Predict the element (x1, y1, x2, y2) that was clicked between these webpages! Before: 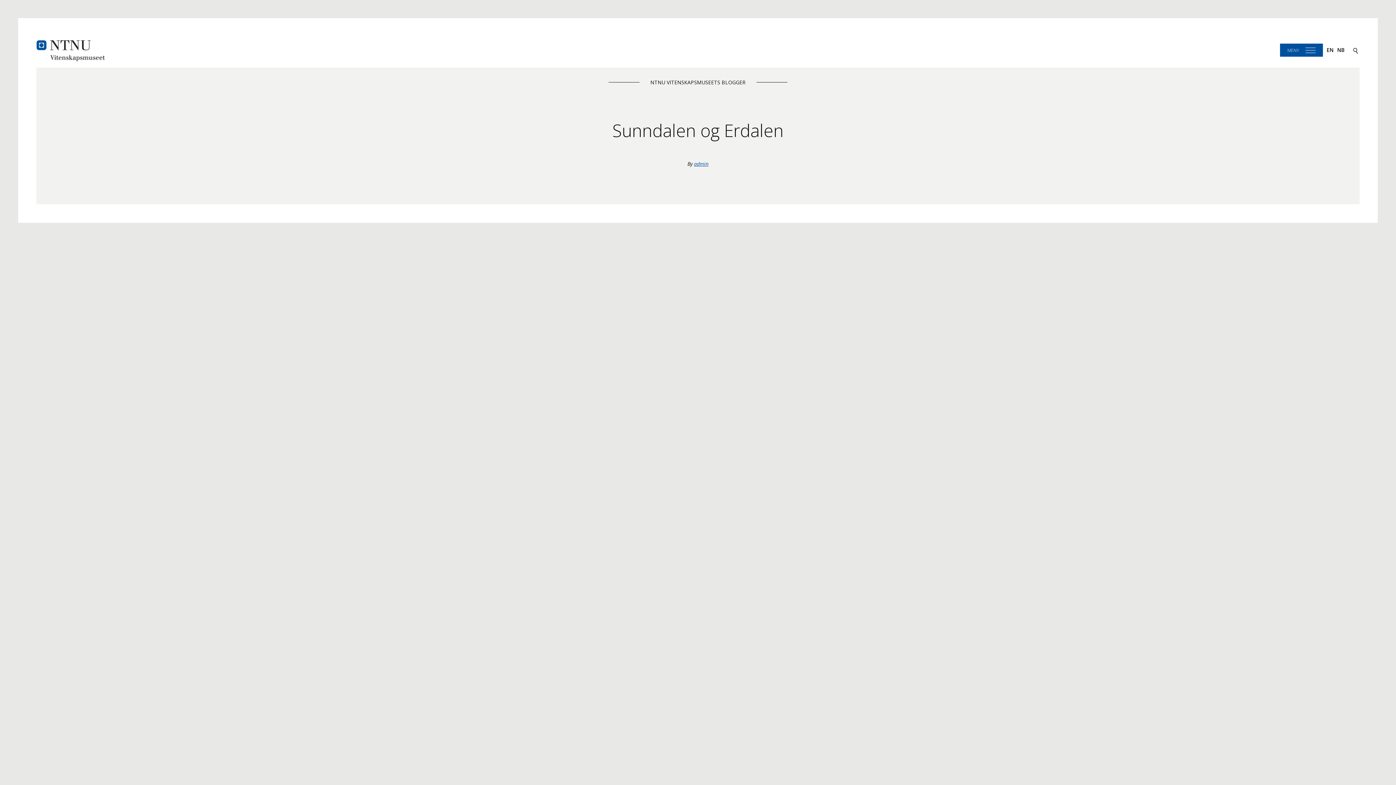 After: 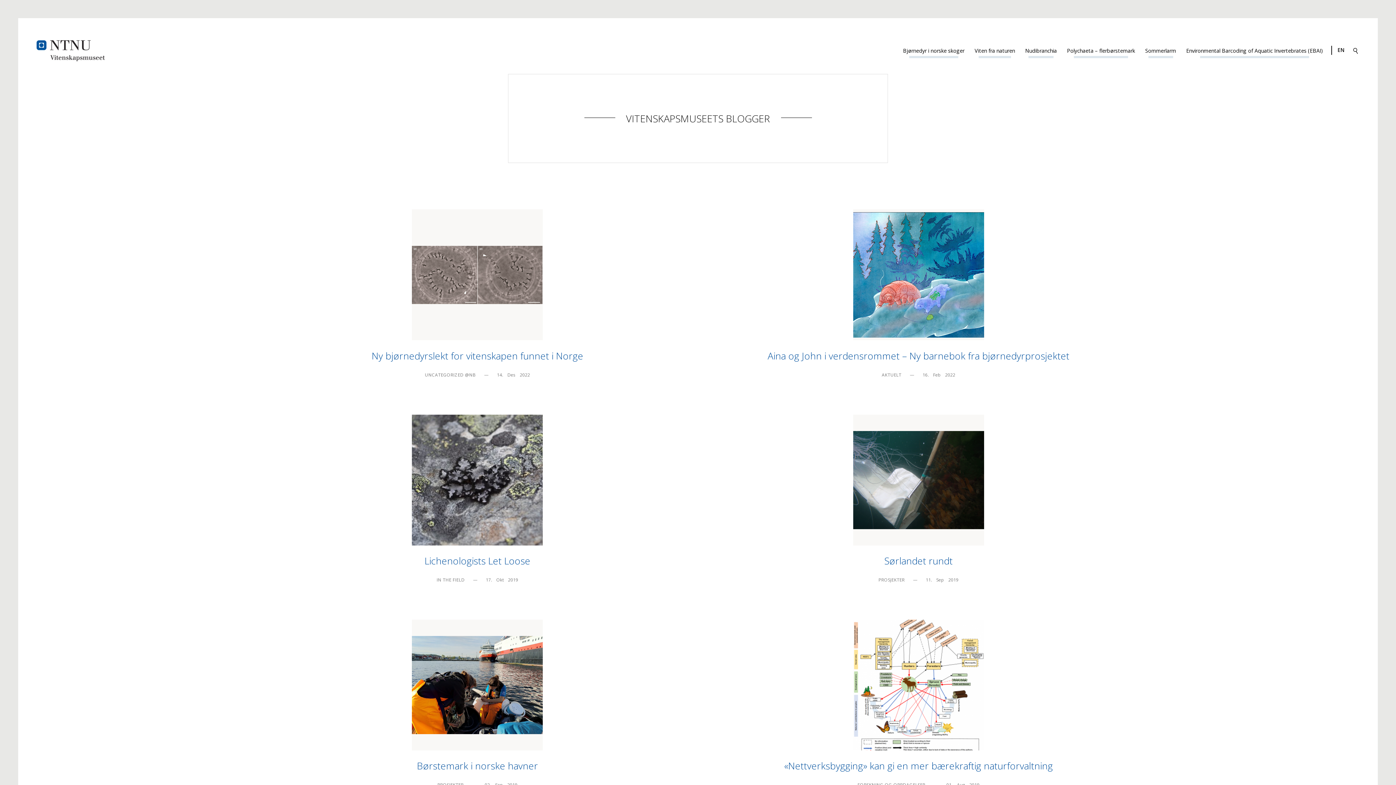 Action: bbox: (1337, 46, 1344, 54) label: NB